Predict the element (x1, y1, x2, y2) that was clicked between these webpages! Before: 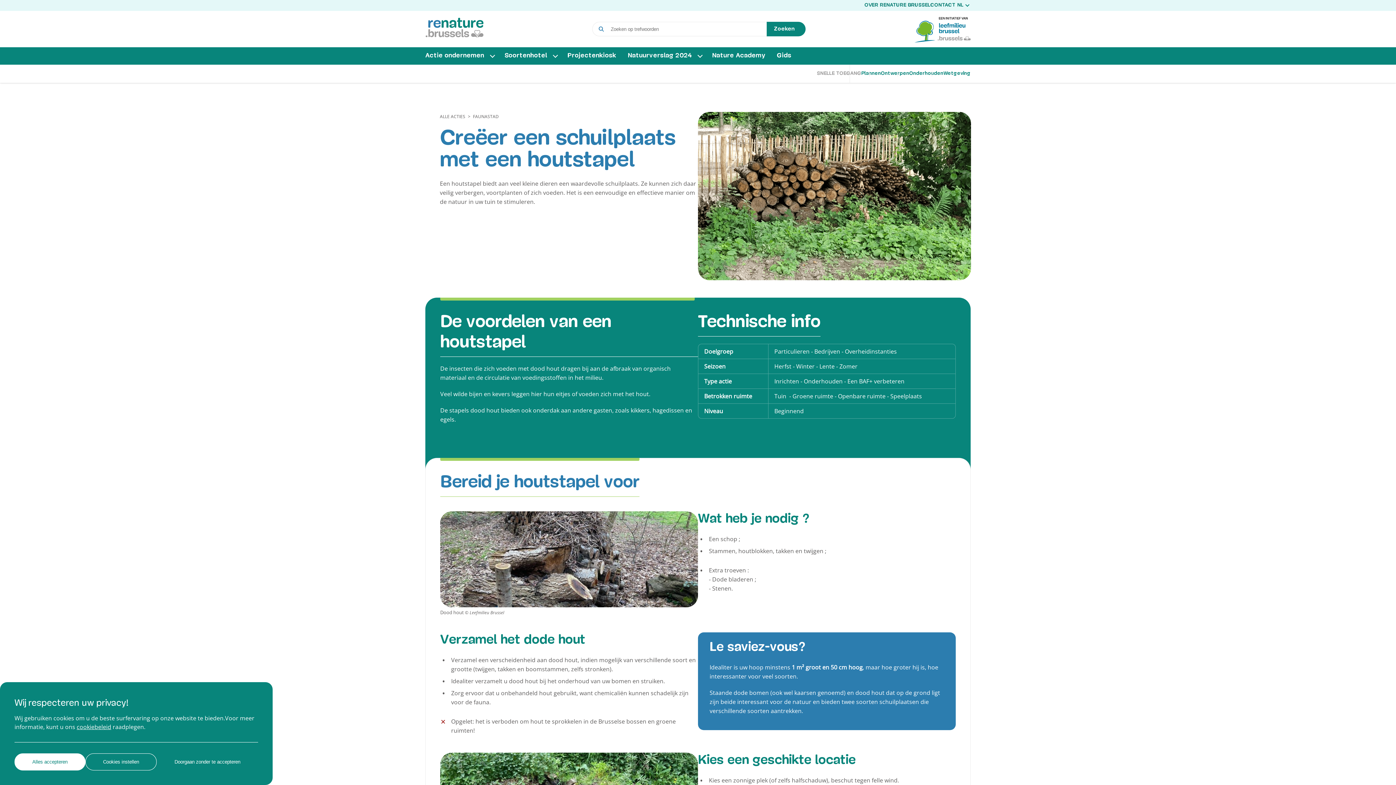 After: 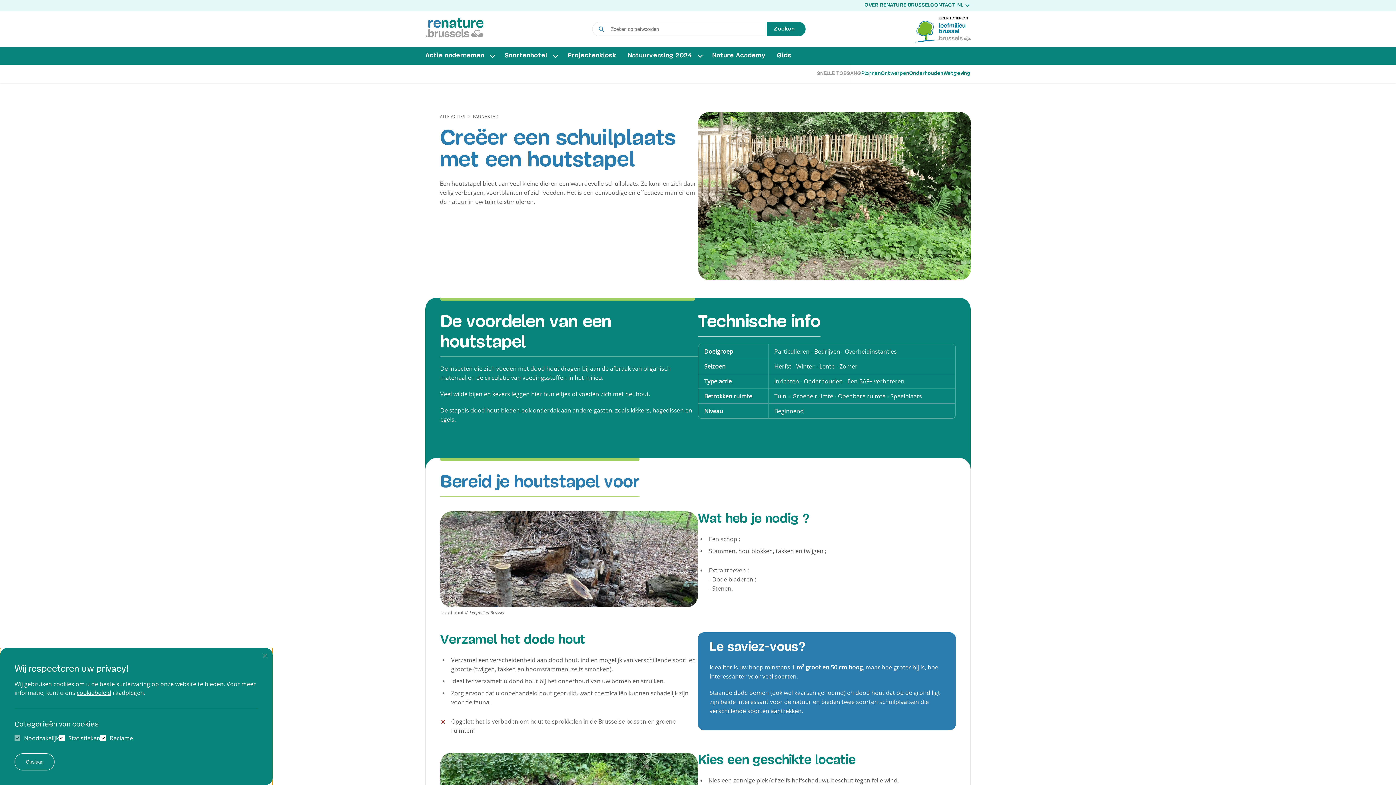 Action: label: Cookies instellen bbox: (85, 753, 156, 770)